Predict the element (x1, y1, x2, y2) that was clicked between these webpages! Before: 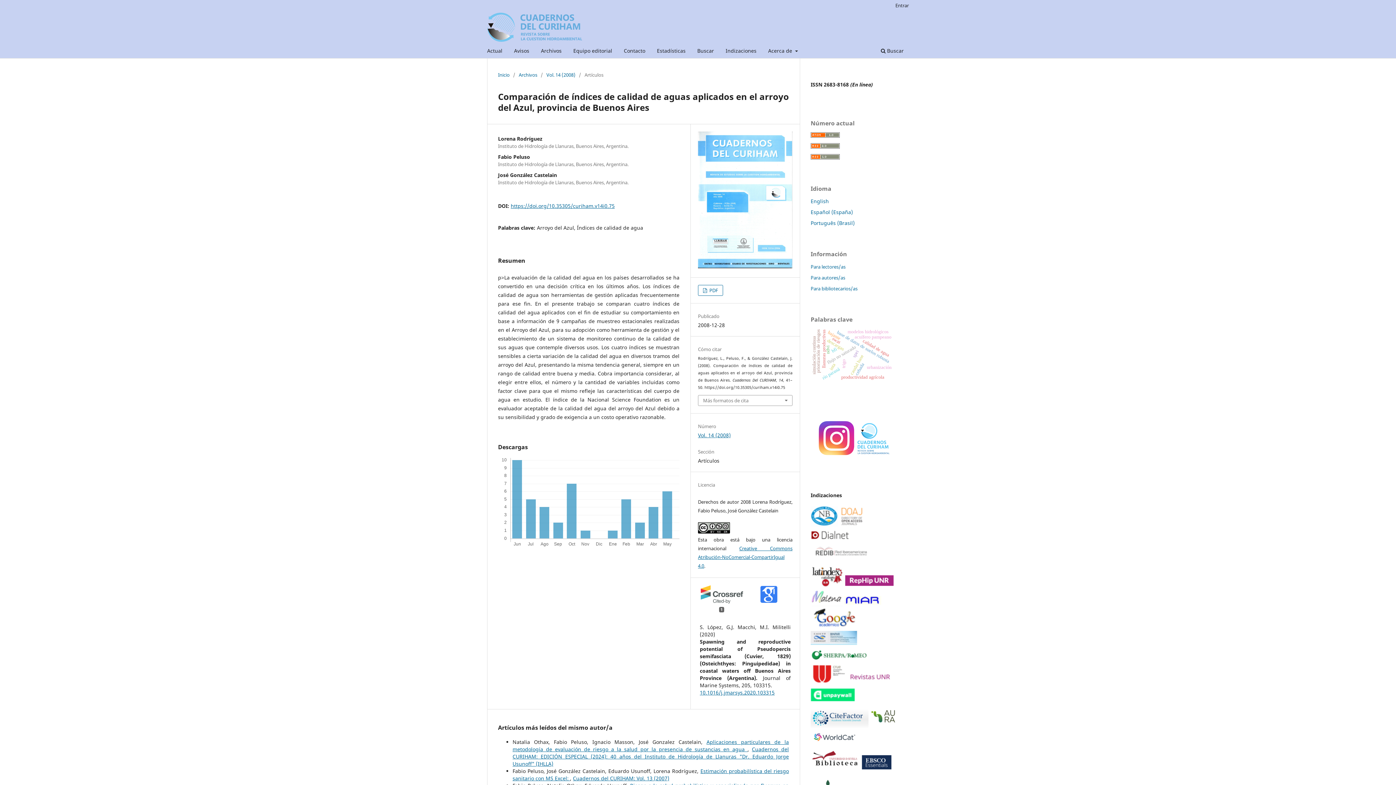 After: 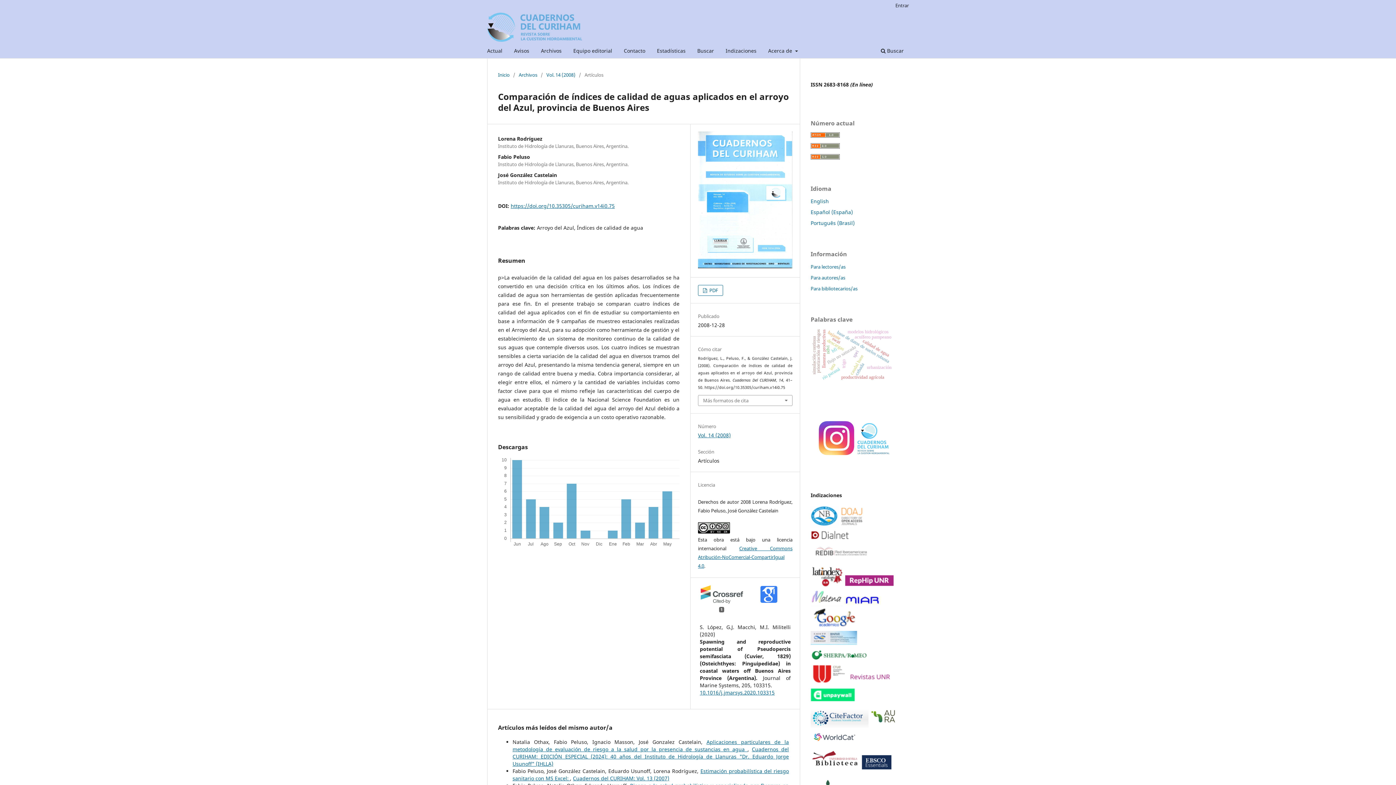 Action: bbox: (843, 600, 881, 607)